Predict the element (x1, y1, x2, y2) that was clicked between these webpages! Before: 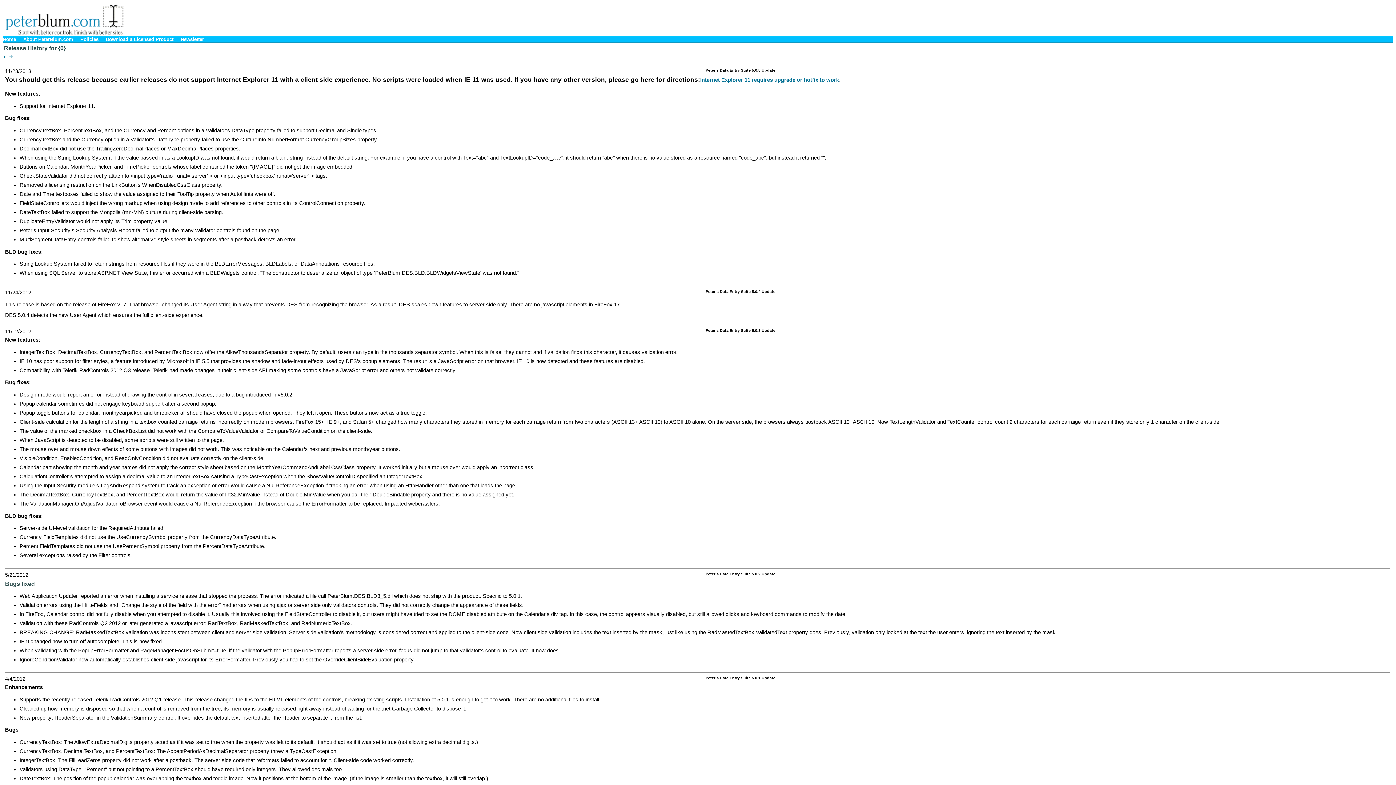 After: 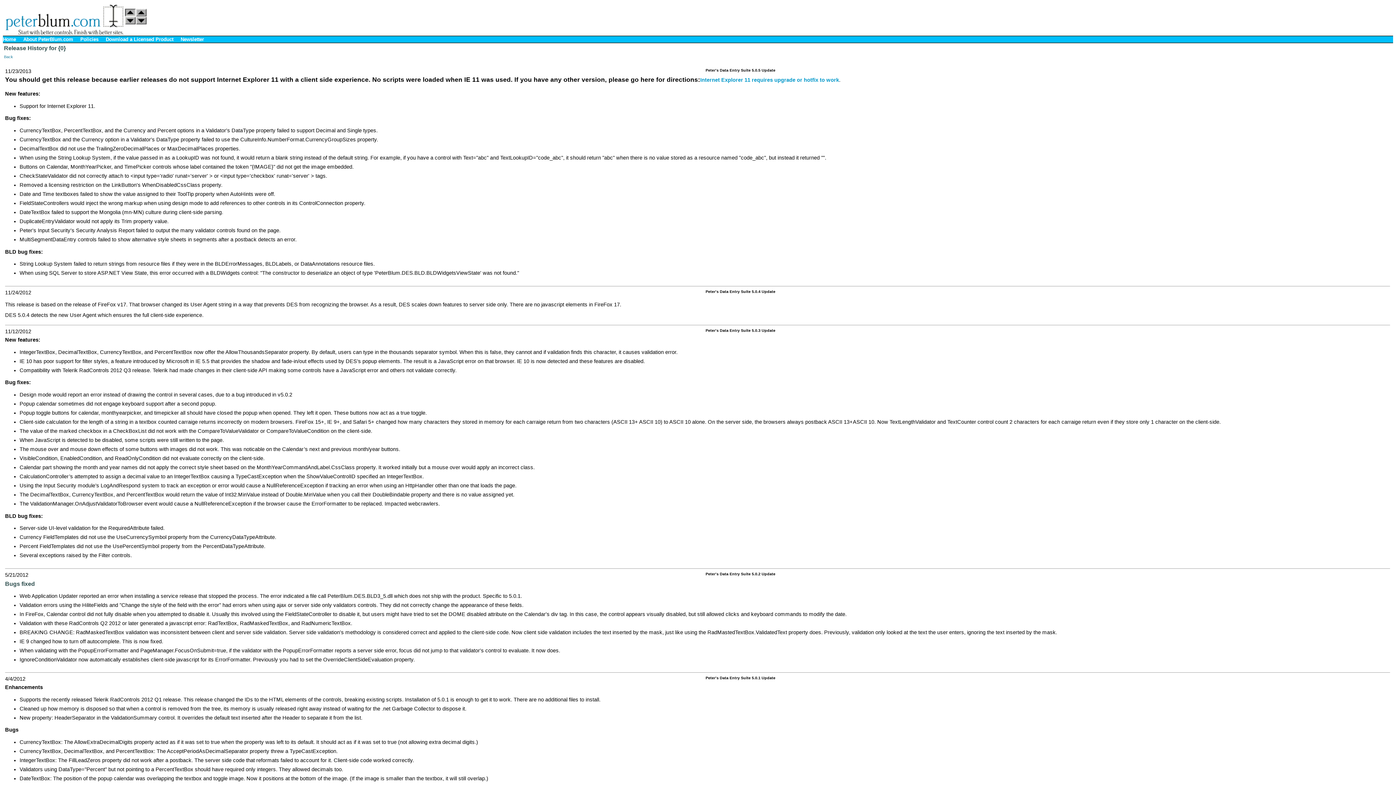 Action: bbox: (700, 77, 839, 82) label: Internet Explorer 11 requires upgrade or hotfix to work